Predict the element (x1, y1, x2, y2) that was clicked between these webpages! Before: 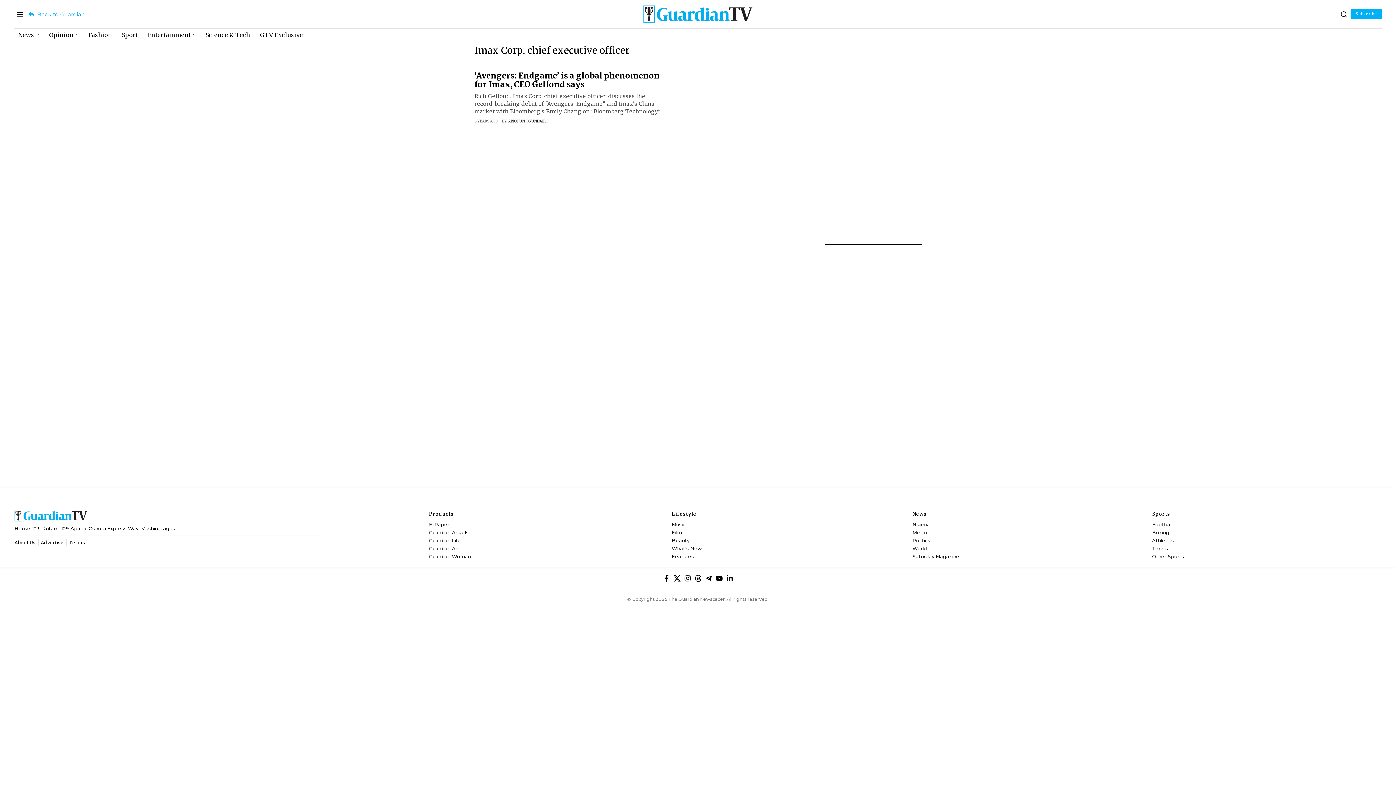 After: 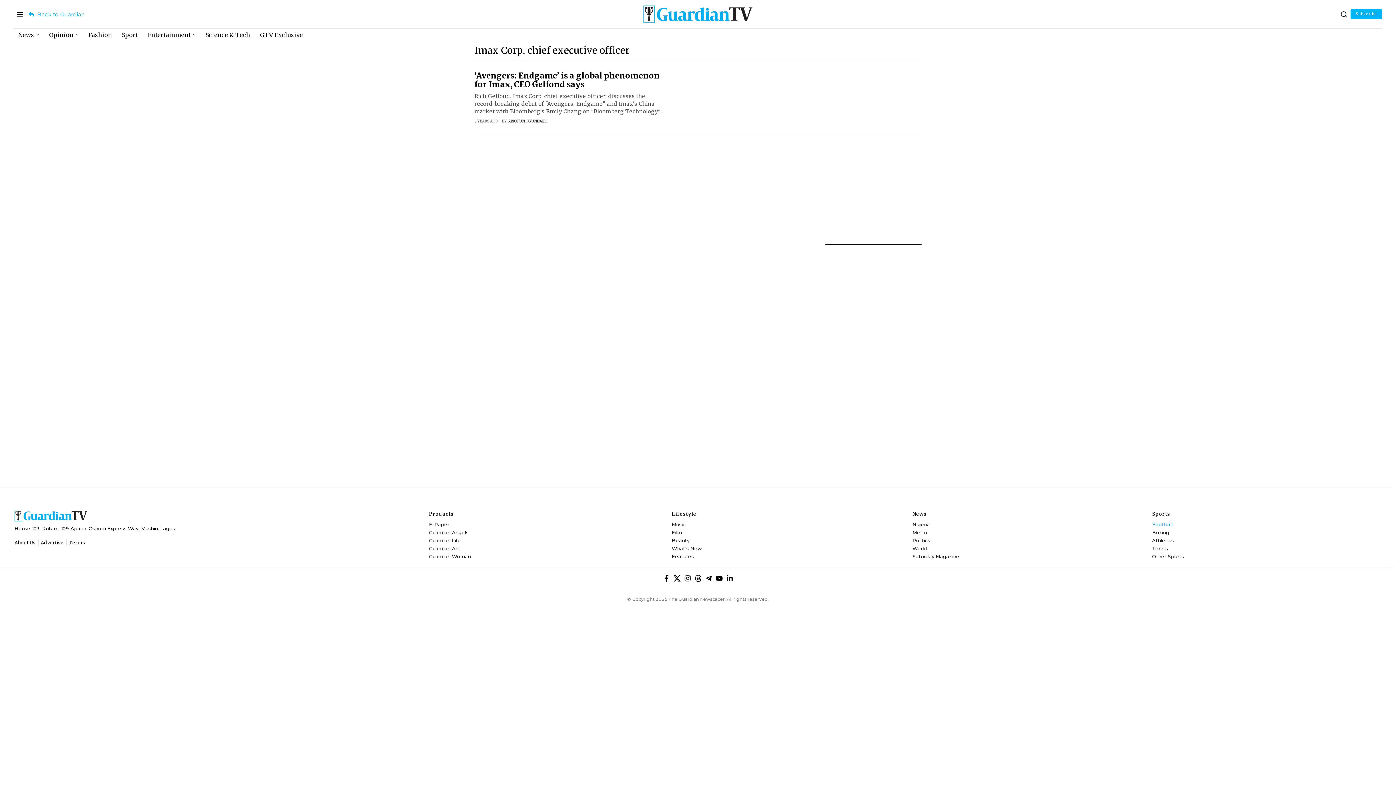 Action: label: Football bbox: (1152, 521, 1329, 528)